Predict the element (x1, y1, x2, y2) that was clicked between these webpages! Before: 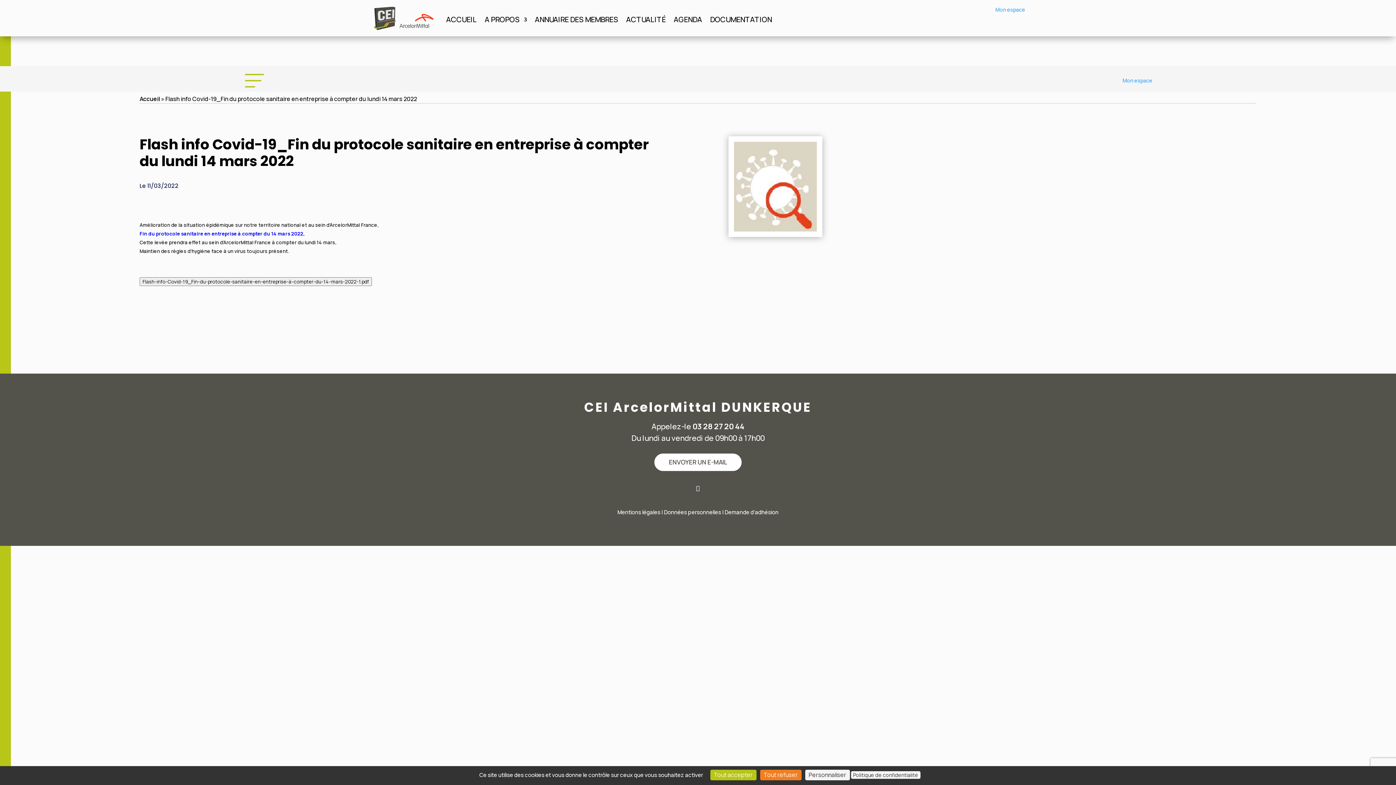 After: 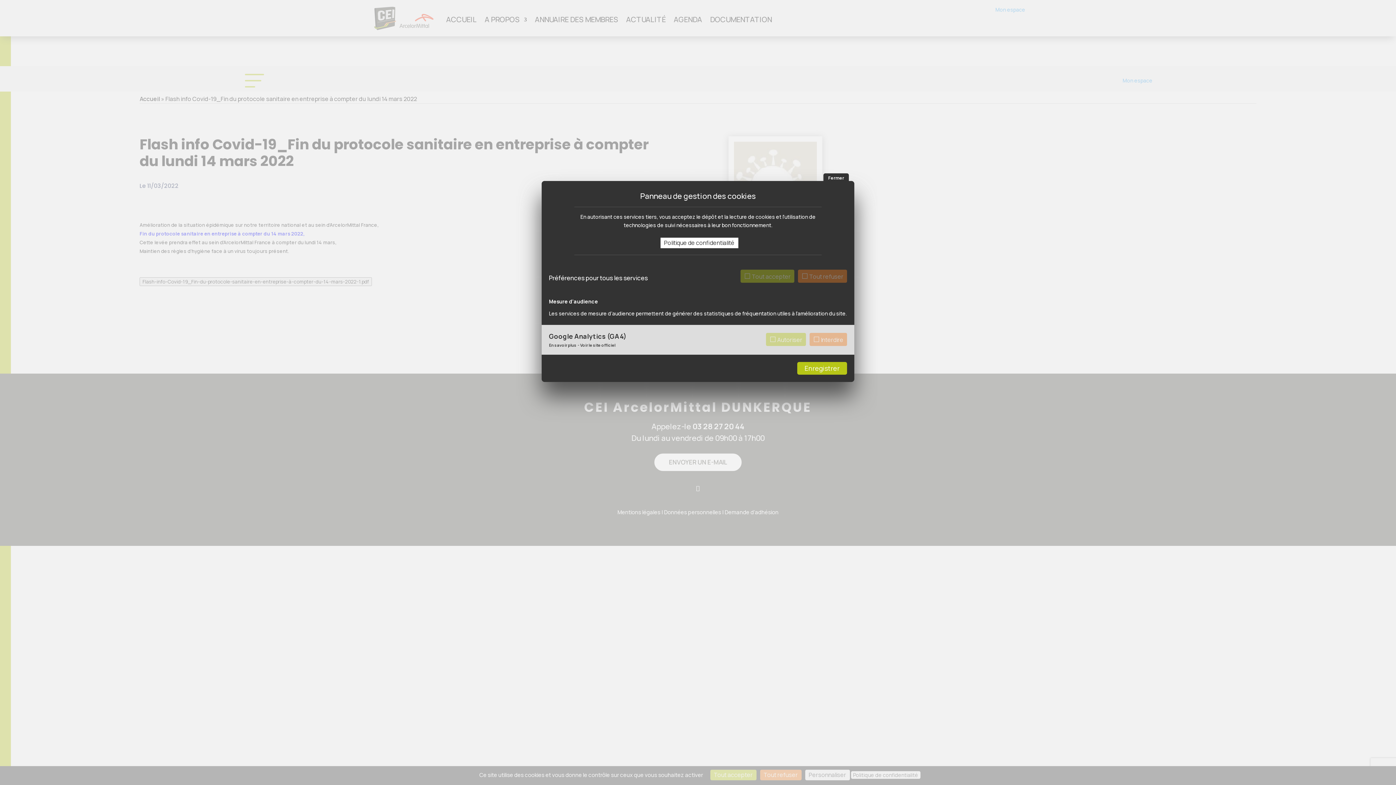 Action: label: Personnaliser (fenêtre modale) bbox: (805, 770, 850, 780)